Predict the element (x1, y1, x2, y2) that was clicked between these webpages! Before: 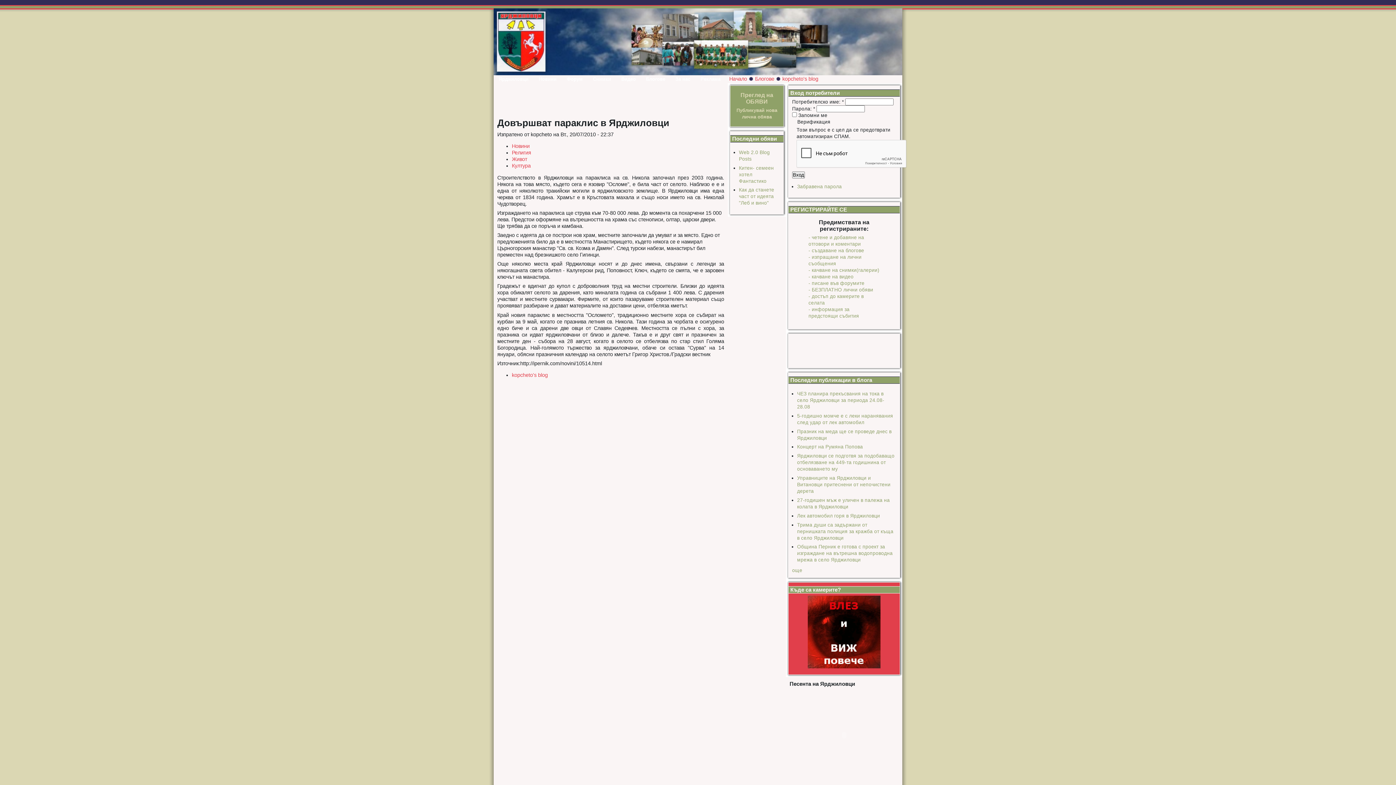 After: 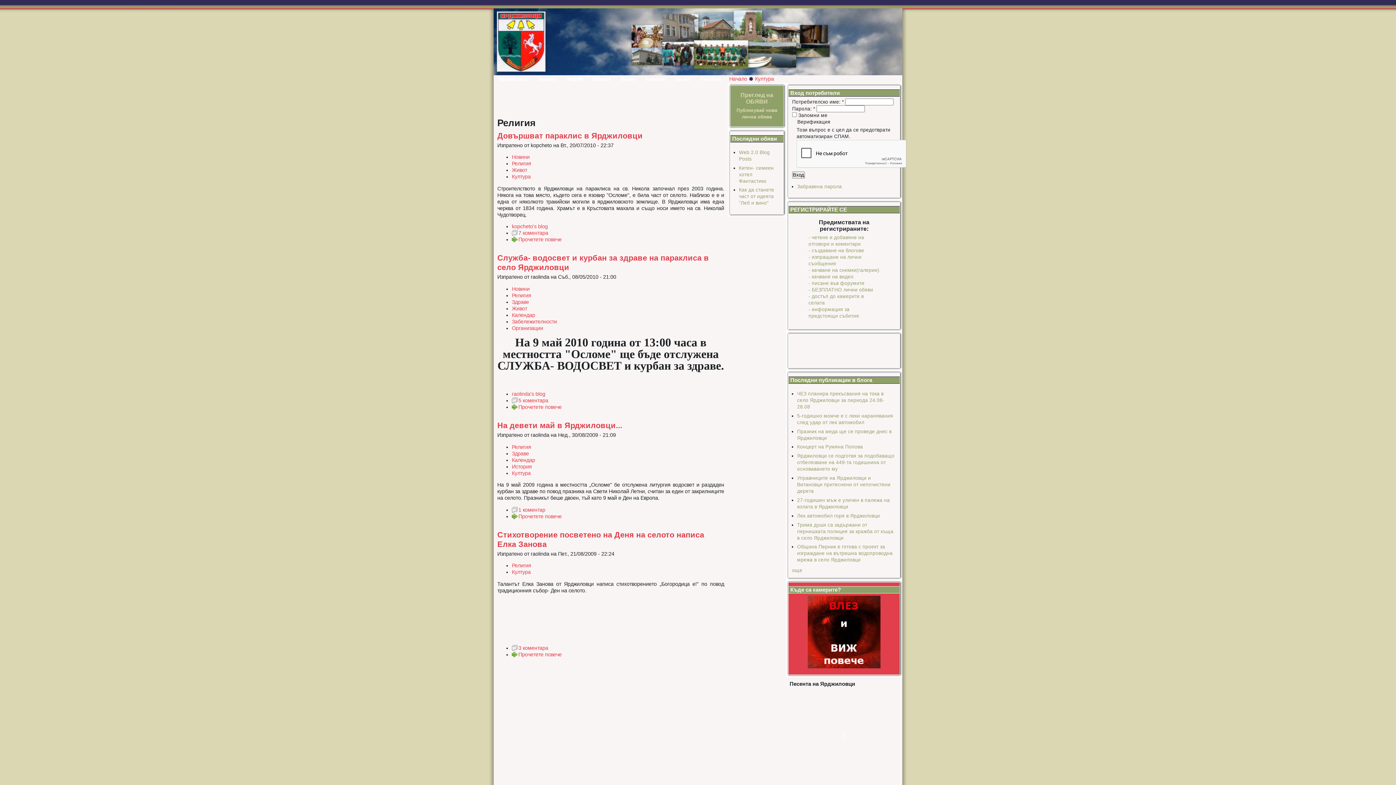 Action: bbox: (512, 149, 531, 155) label: Религия